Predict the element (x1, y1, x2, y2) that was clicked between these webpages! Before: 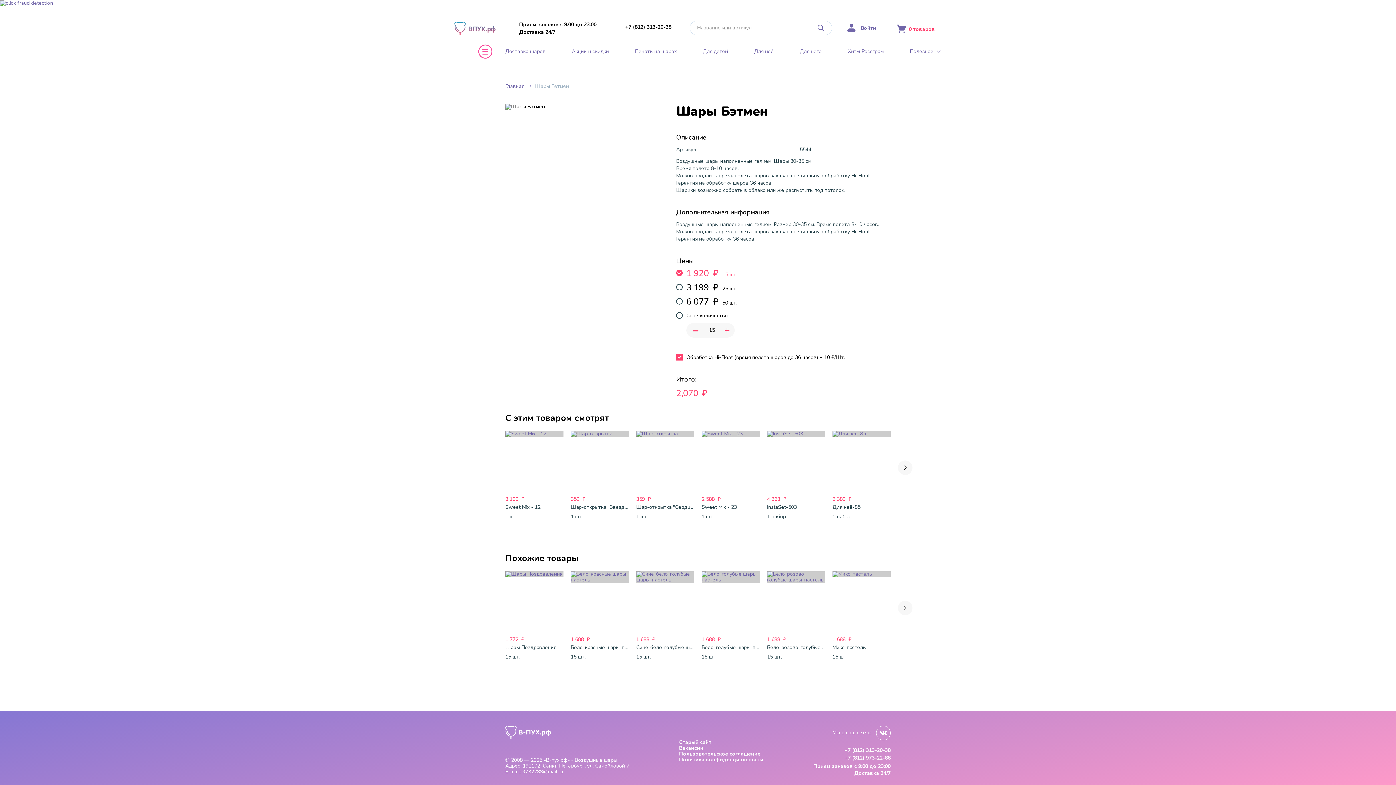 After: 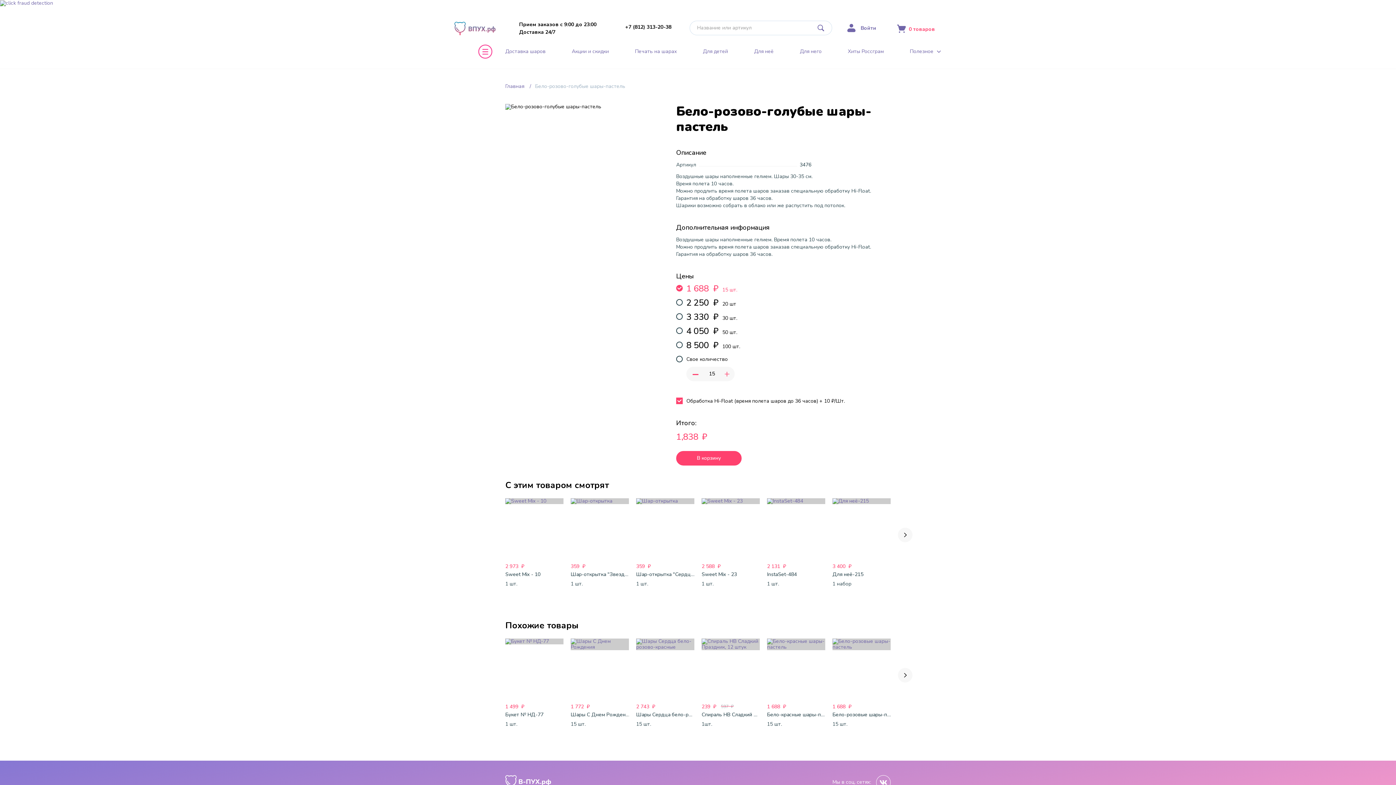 Action: bbox: (767, 571, 825, 660) label: 1 688 ₽
Бело-розово-голубые шары-пастель 15 шт.